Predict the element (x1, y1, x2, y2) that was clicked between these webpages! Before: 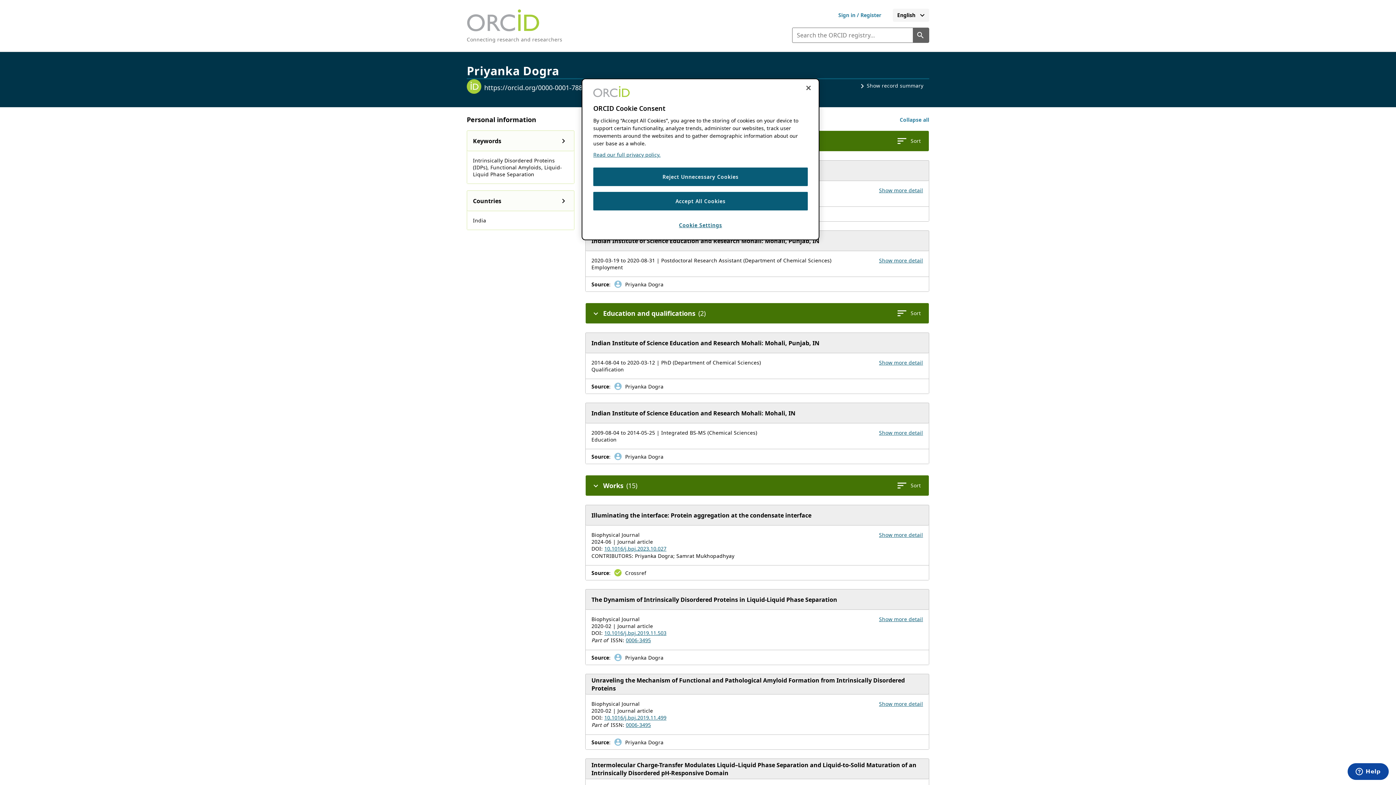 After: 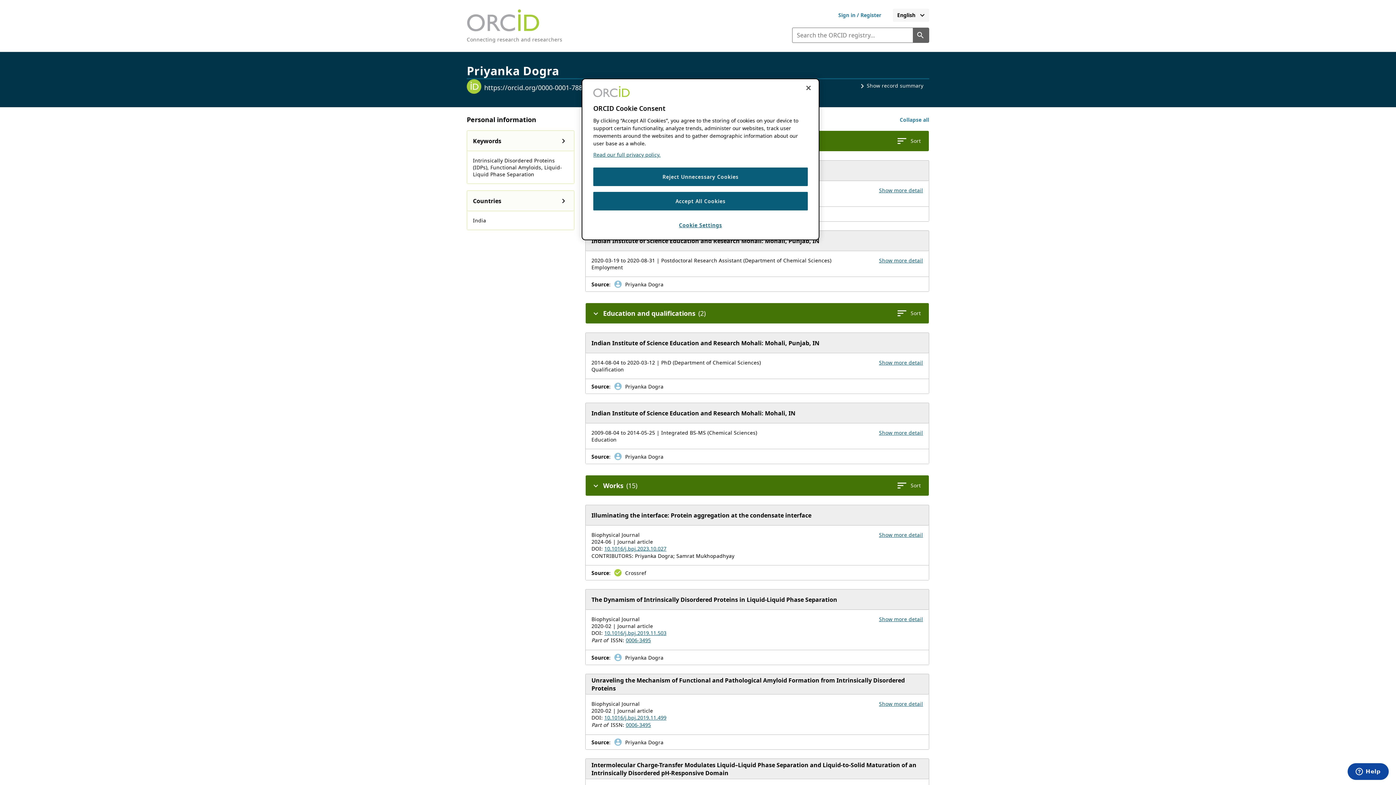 Action: label: 10.1016/j.bpj.2023.10.027 bbox: (604, 545, 666, 552)